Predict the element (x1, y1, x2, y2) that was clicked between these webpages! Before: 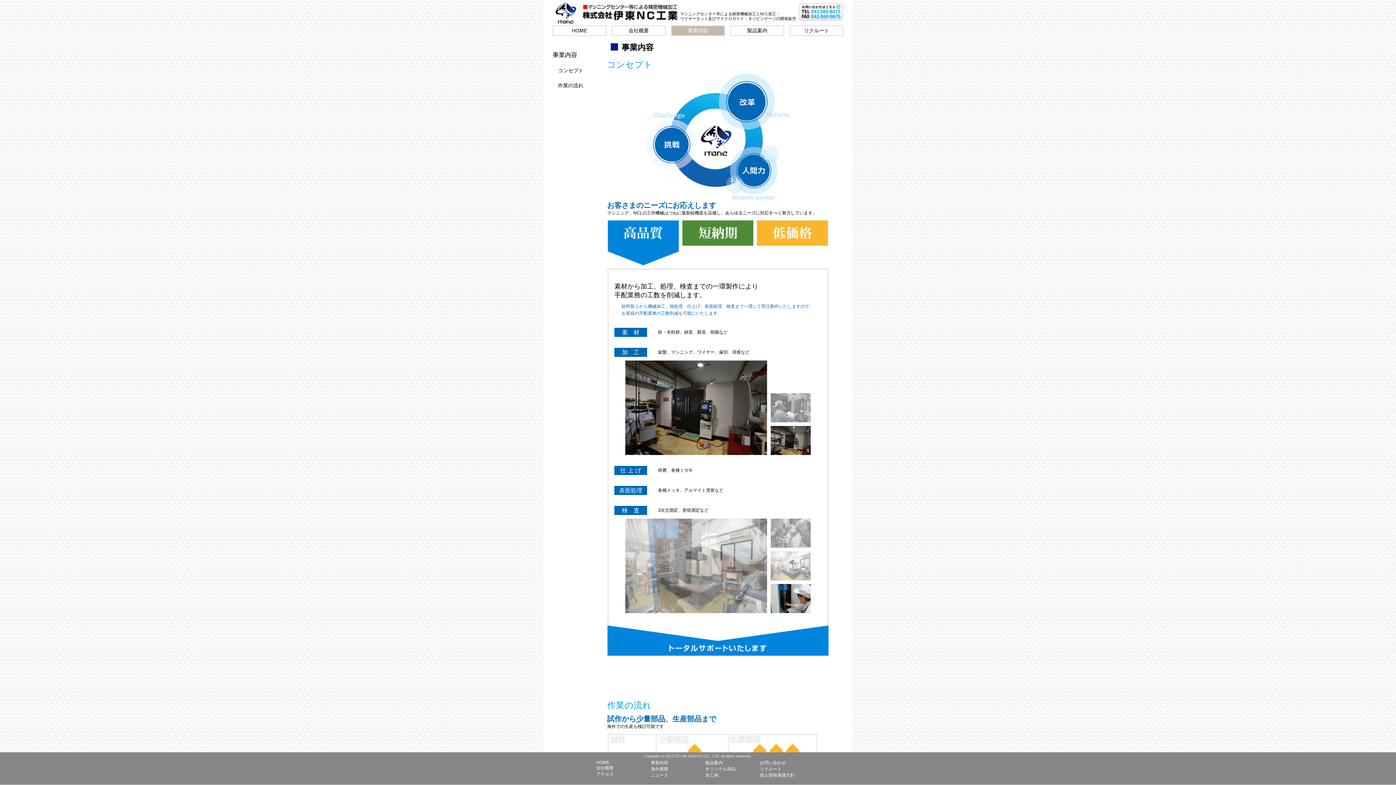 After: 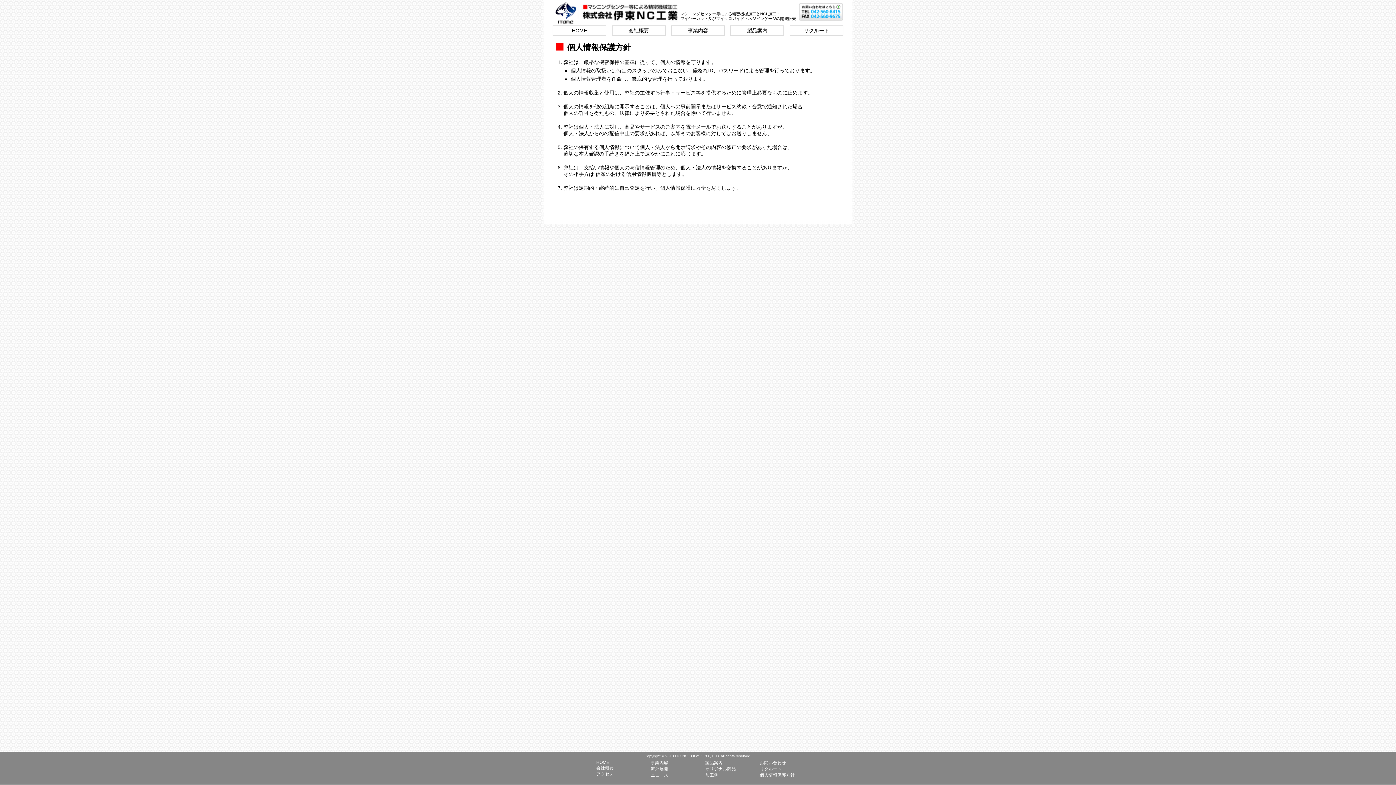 Action: label: 個人情報保護方針 bbox: (760, 773, 794, 778)